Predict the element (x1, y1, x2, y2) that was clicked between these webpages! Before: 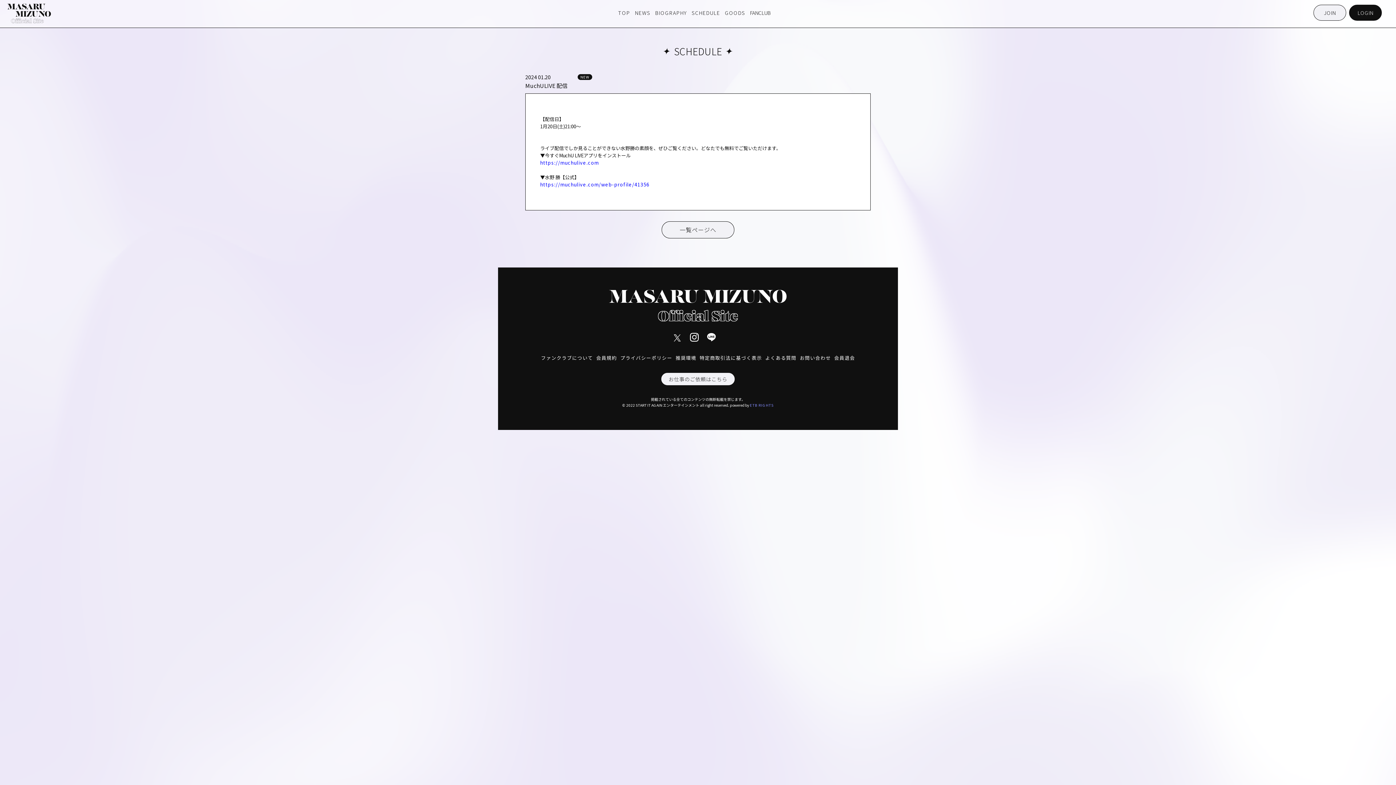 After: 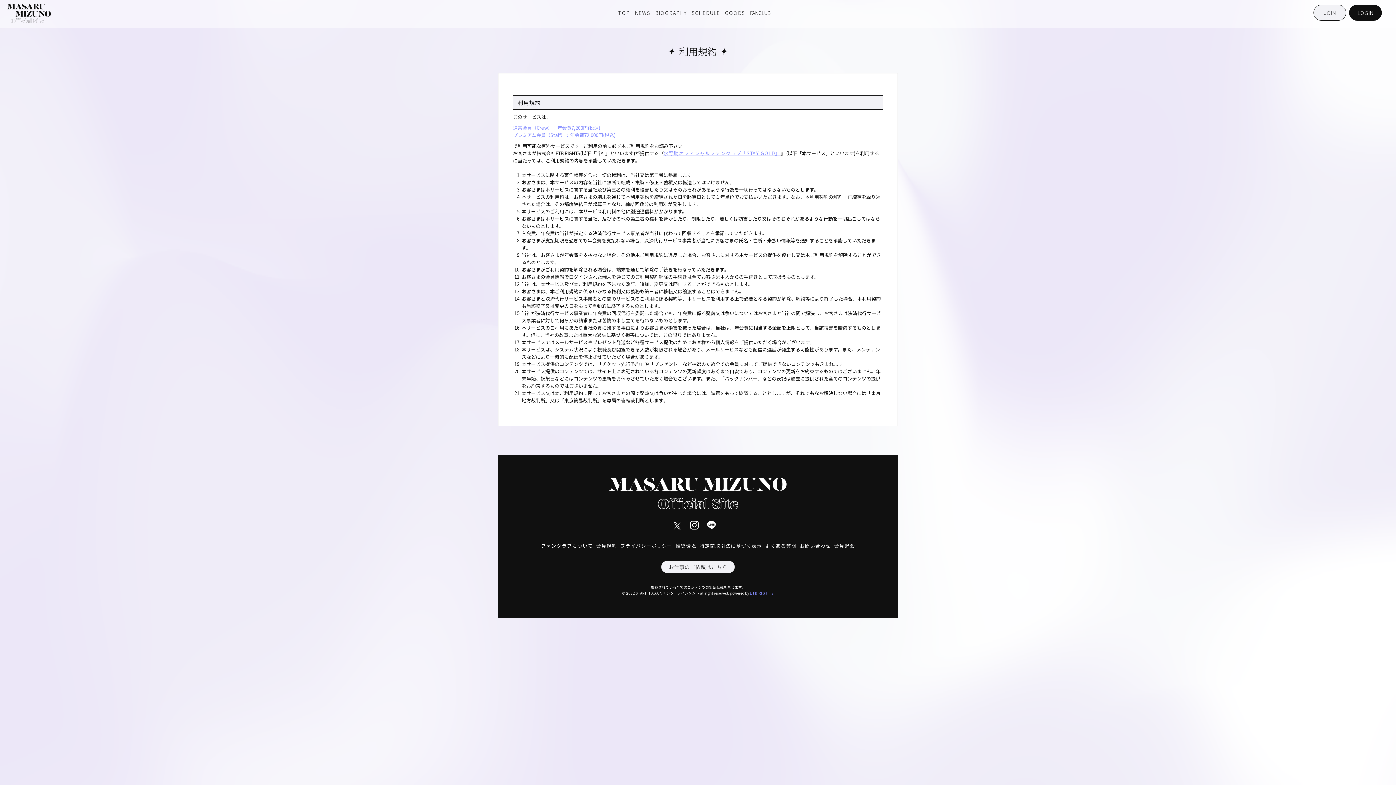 Action: label: 会員規約 bbox: (596, 354, 617, 361)